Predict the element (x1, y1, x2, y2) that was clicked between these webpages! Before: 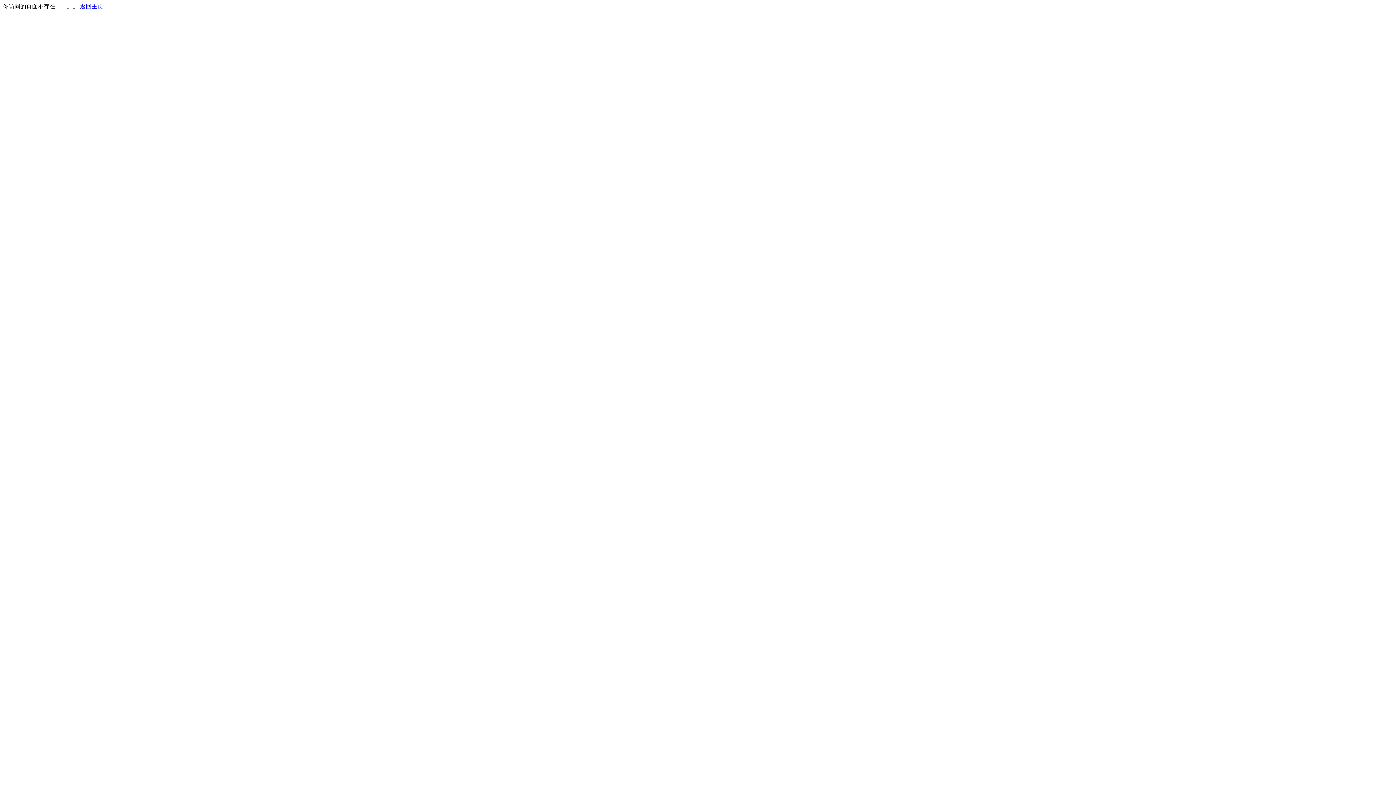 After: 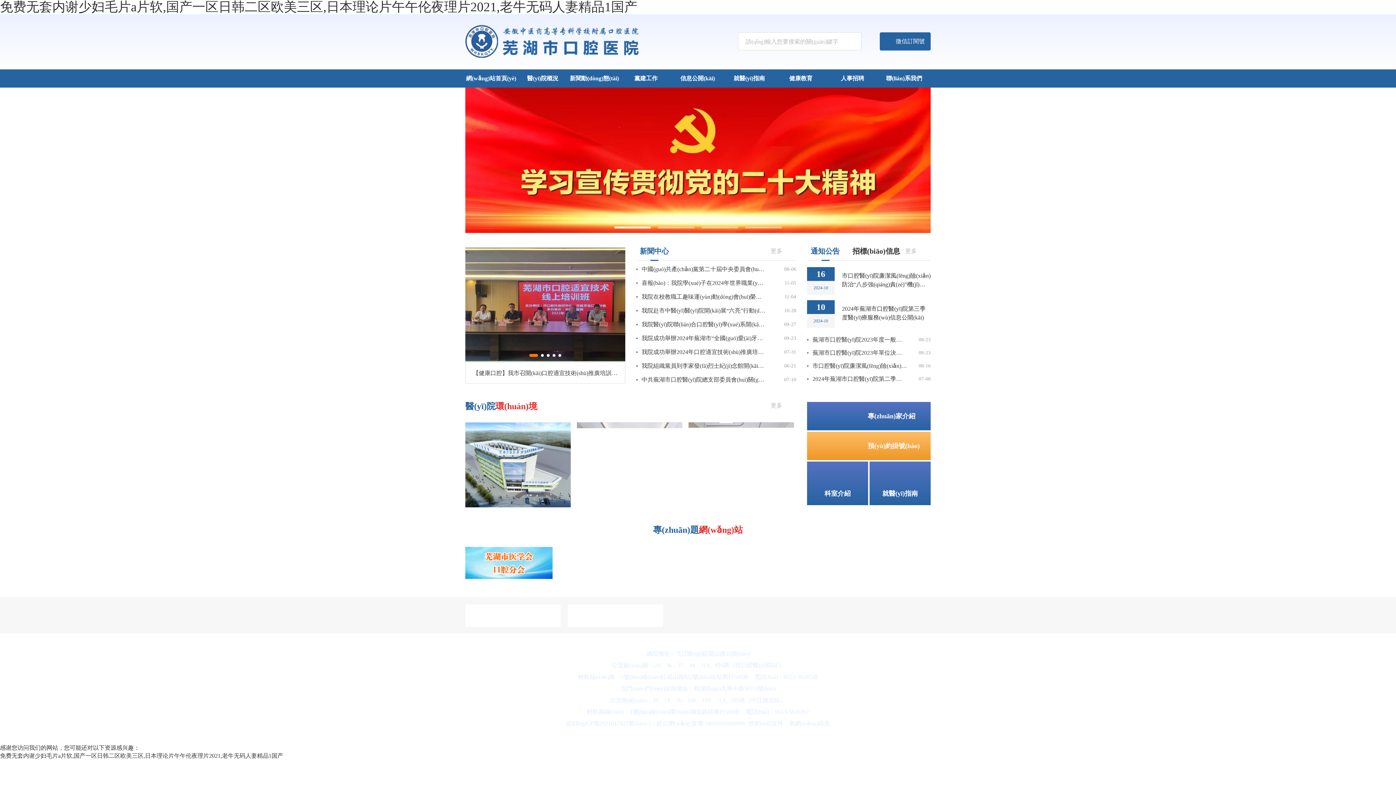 Action: label: 返回主页 bbox: (80, 3, 103, 9)